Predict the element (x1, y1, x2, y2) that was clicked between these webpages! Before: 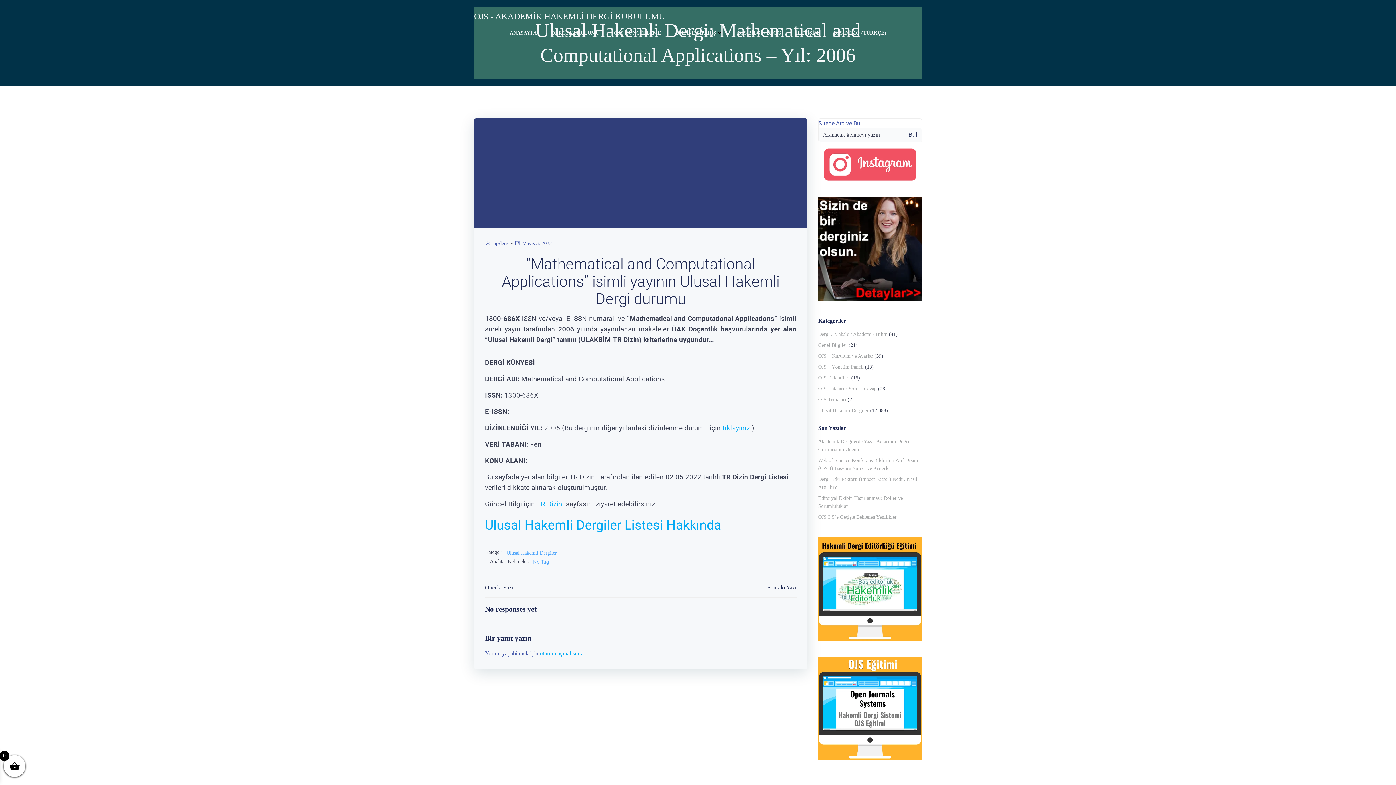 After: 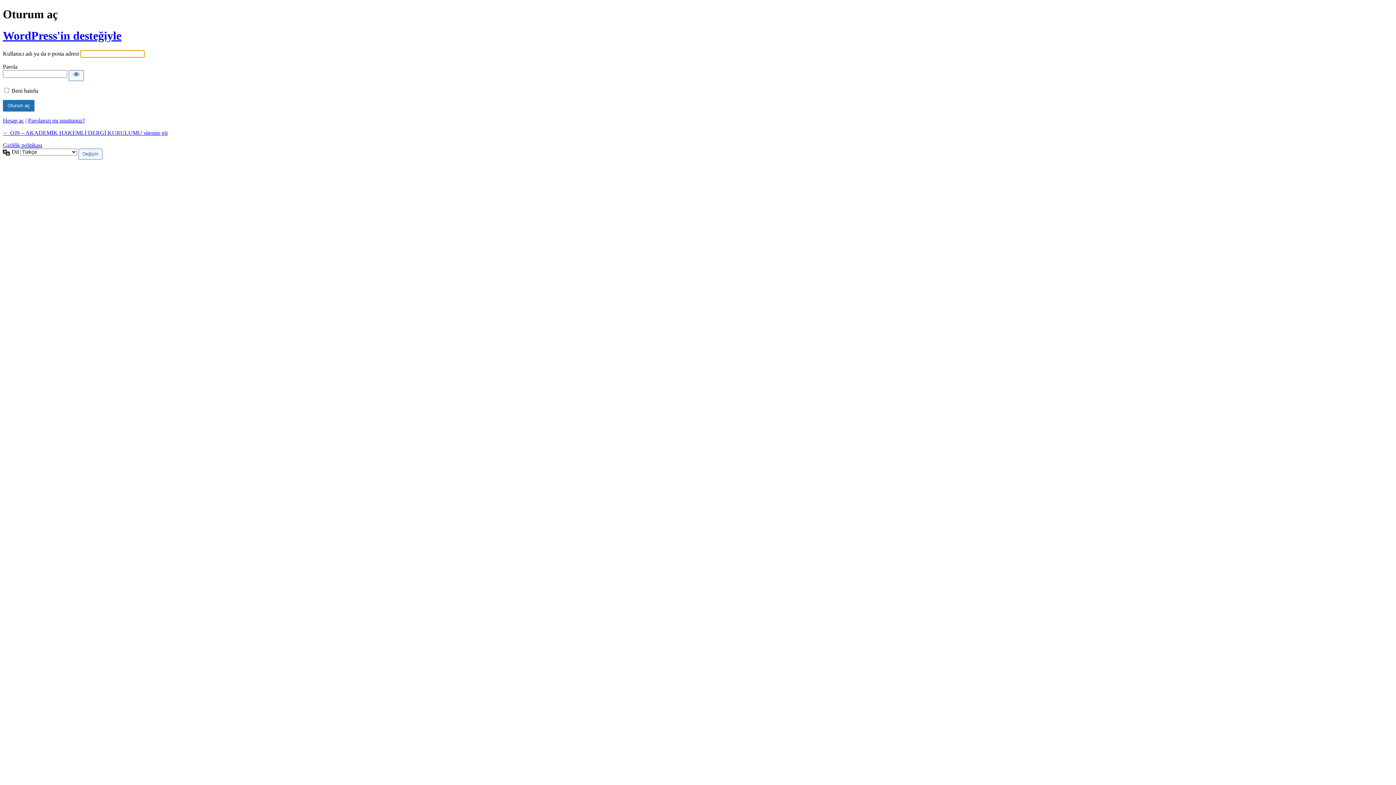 Action: bbox: (540, 650, 583, 656) label: oturum açmalısınız